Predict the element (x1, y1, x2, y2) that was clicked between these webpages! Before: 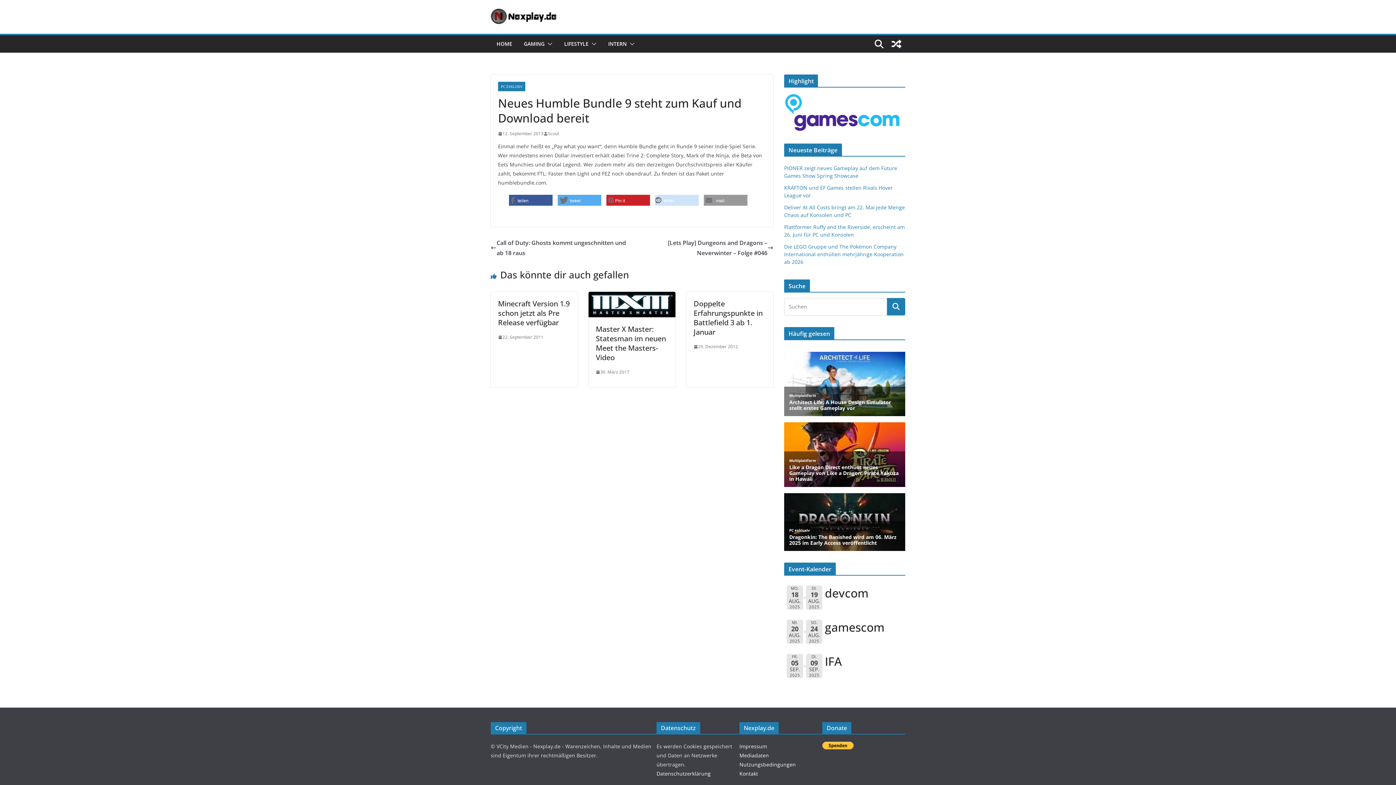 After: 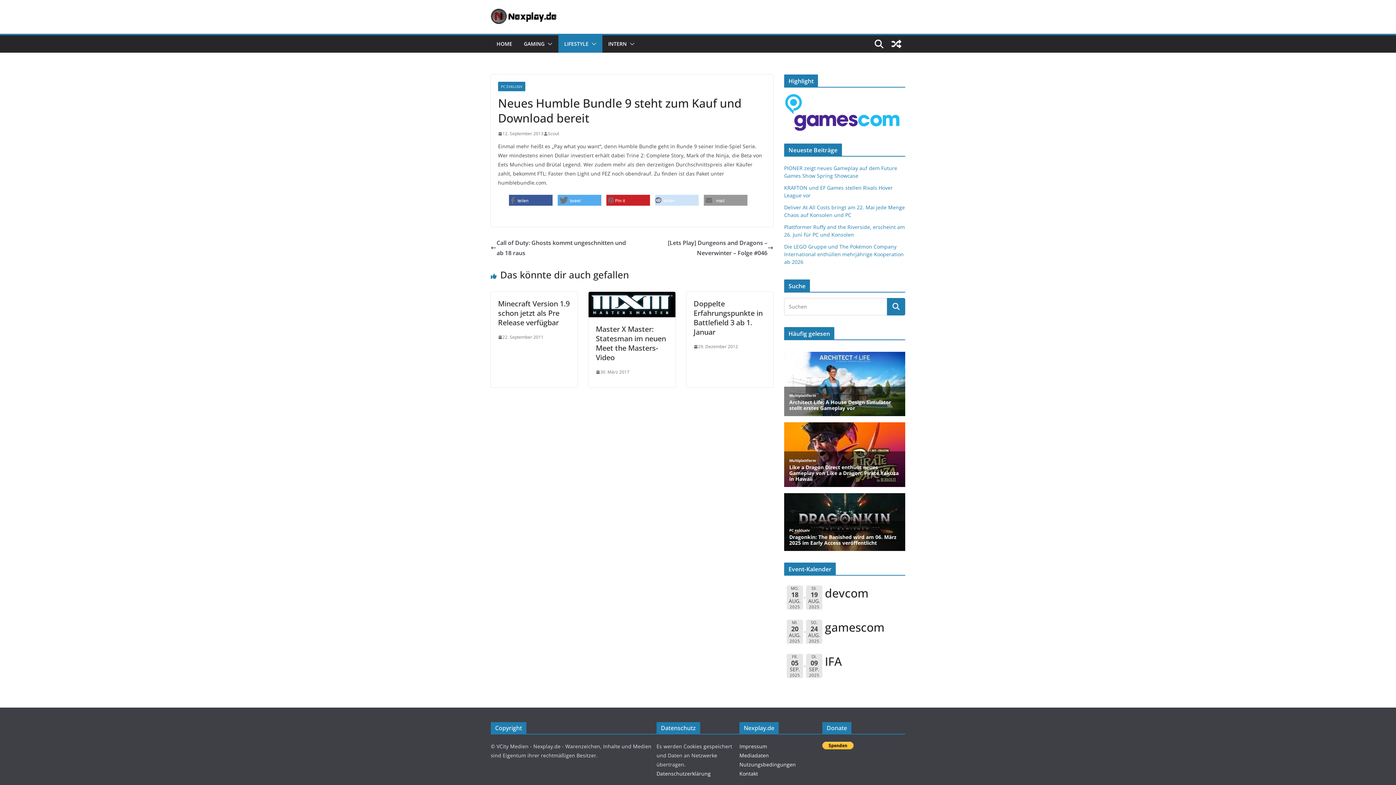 Action: bbox: (588, 38, 596, 49)